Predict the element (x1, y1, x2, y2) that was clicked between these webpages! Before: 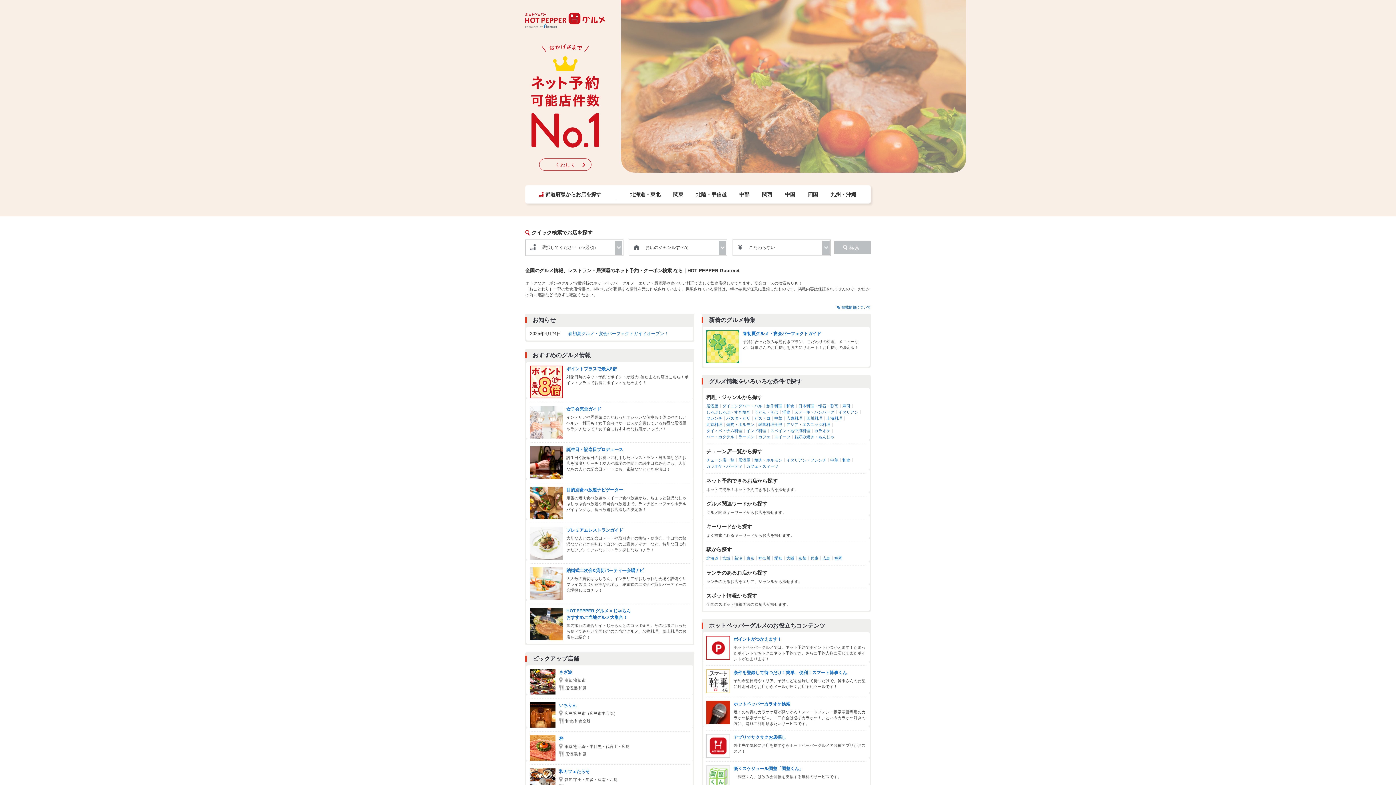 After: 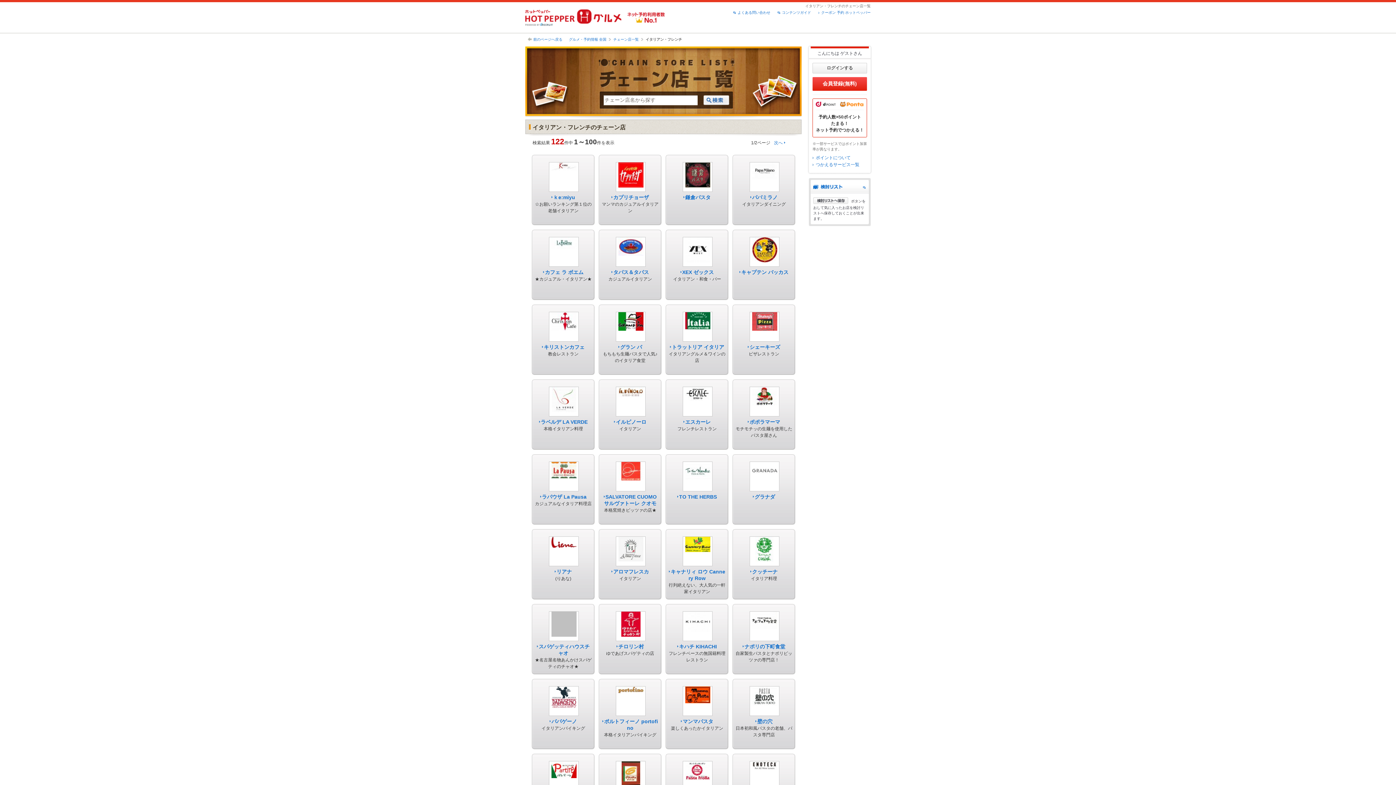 Action: bbox: (786, 457, 826, 463) label: イタリアン・フレンチ